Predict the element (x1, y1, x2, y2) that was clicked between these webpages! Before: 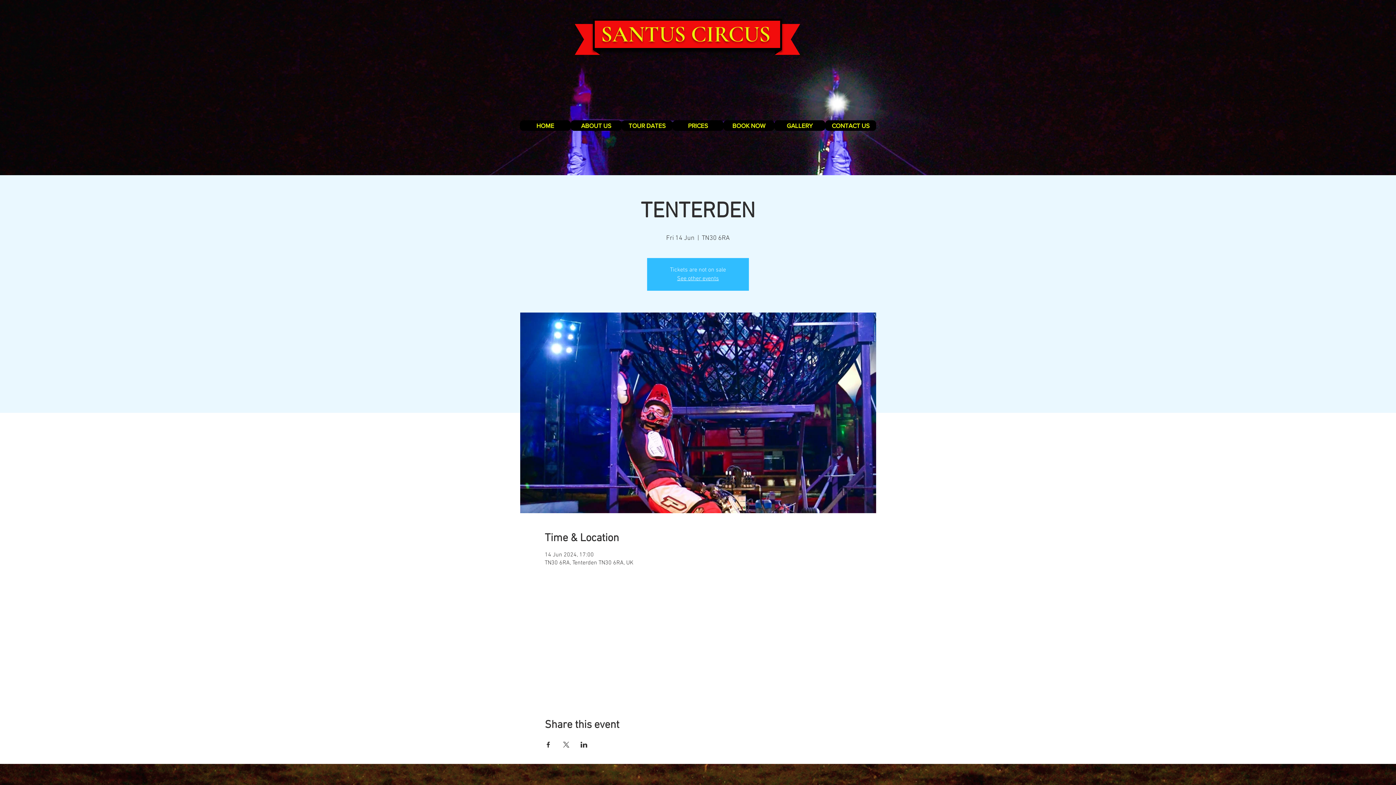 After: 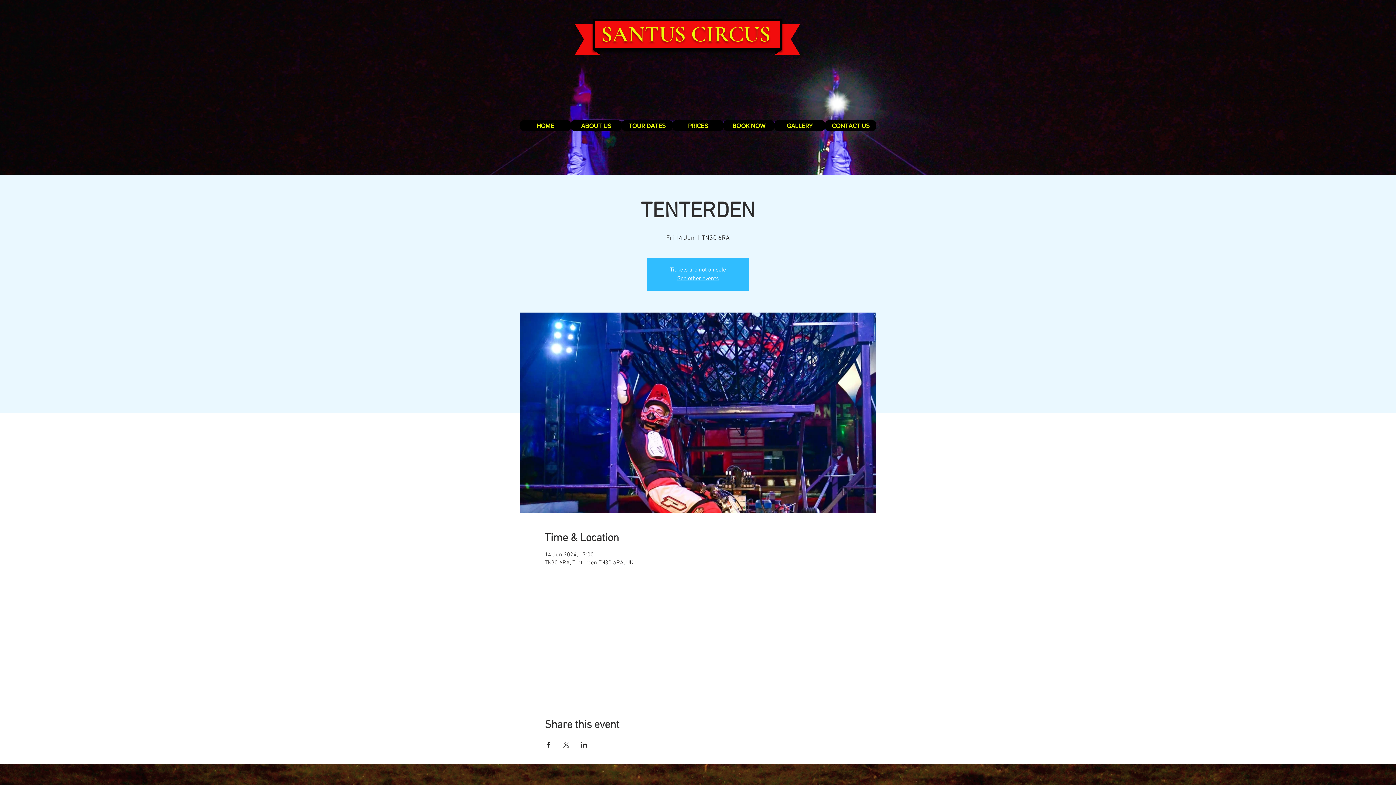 Action: label: Share event on Facebook bbox: (544, 742, 551, 748)